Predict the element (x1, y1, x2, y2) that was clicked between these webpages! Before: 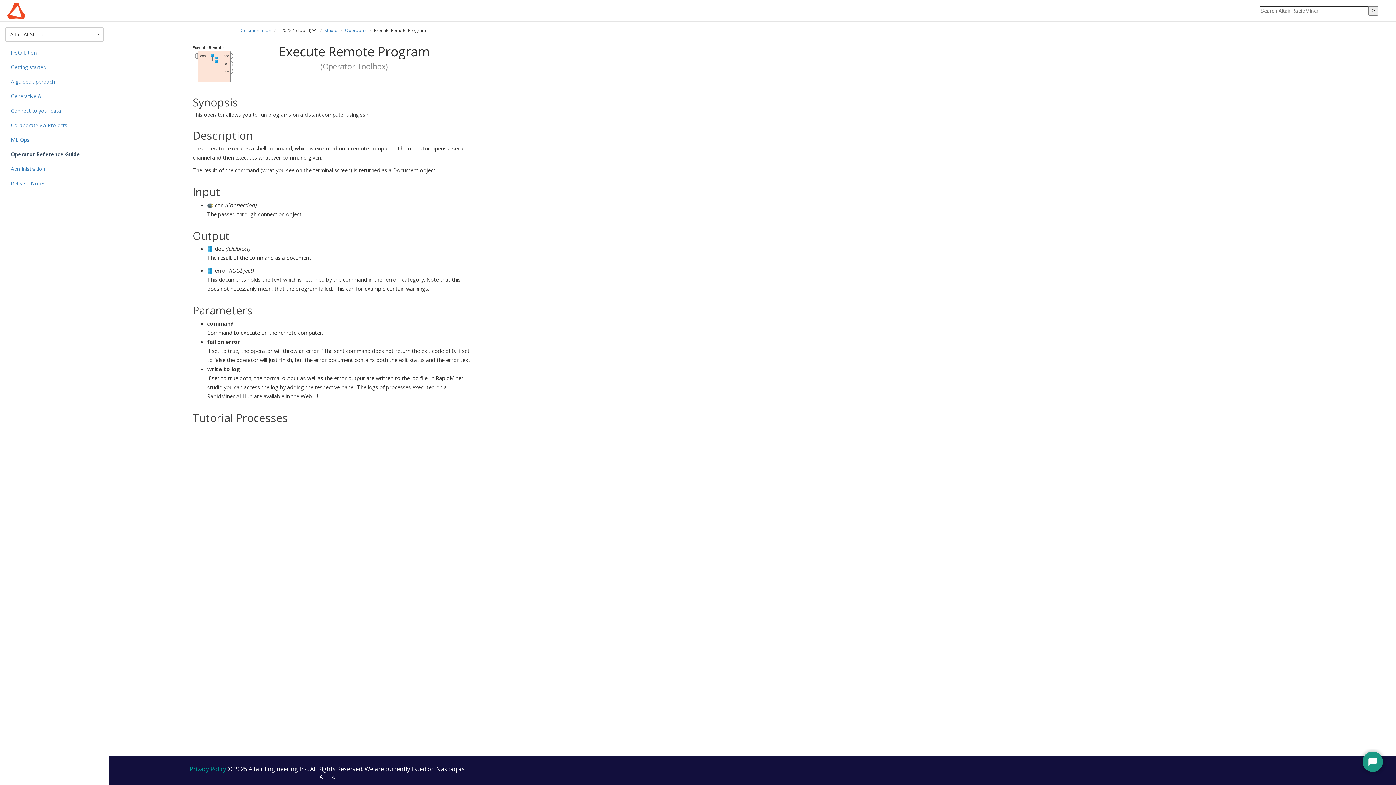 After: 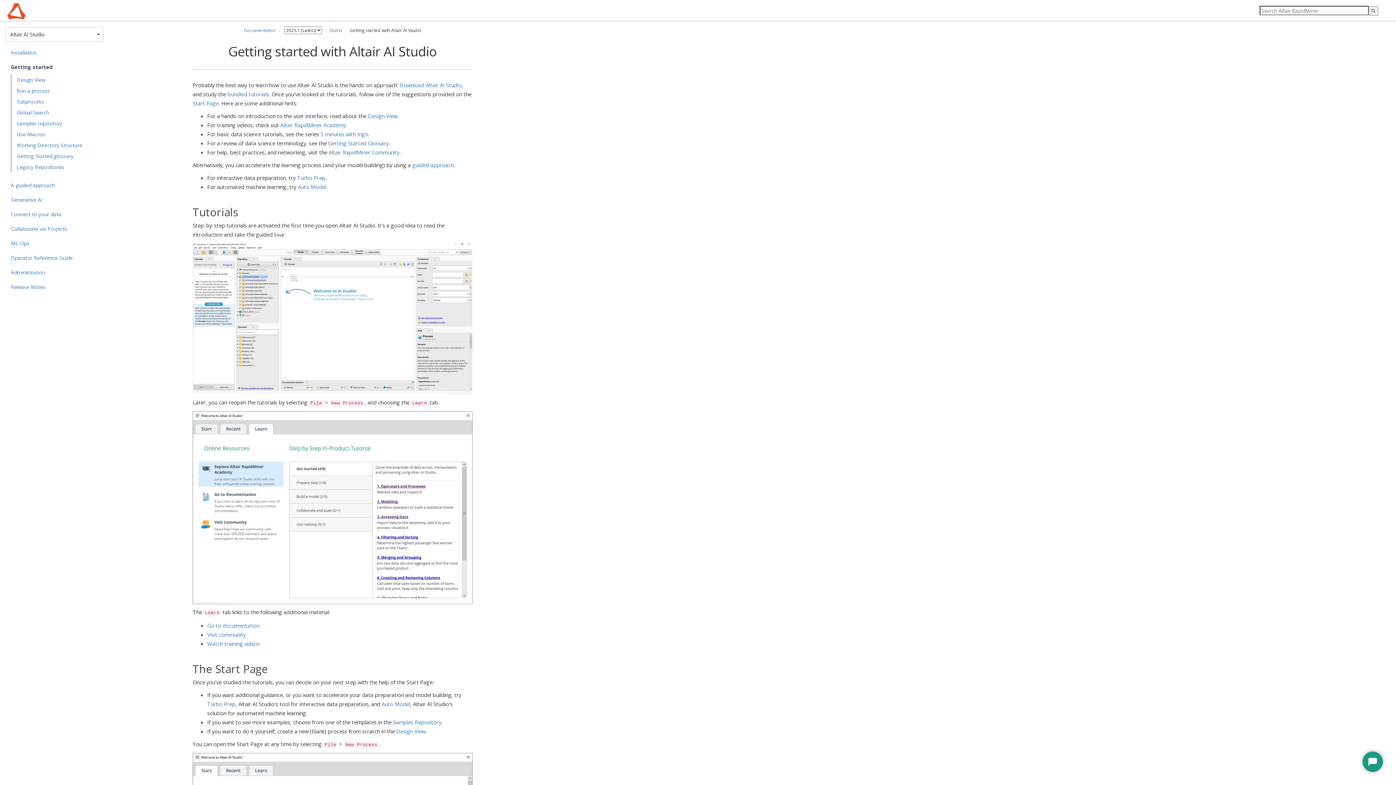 Action: label: Getting started bbox: (5, 60, 103, 74)